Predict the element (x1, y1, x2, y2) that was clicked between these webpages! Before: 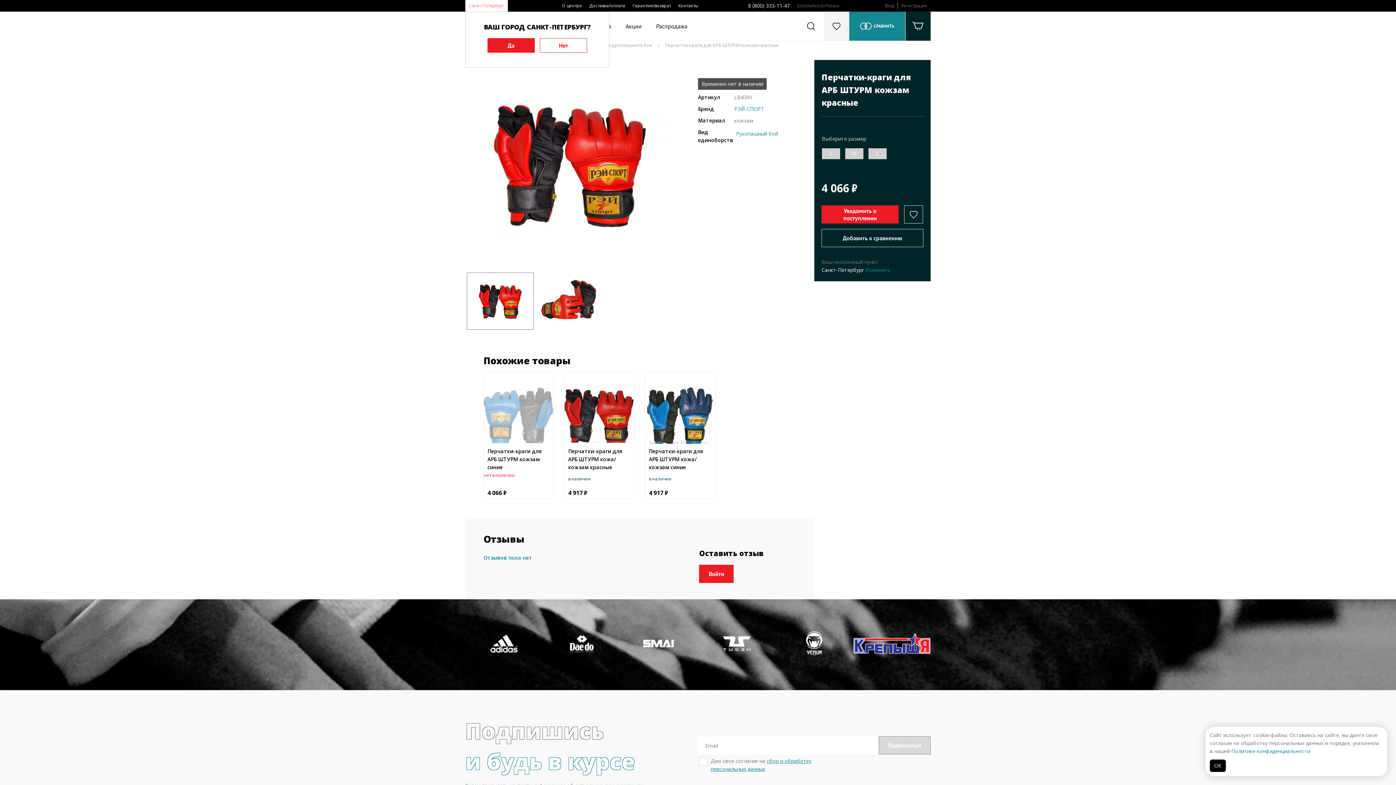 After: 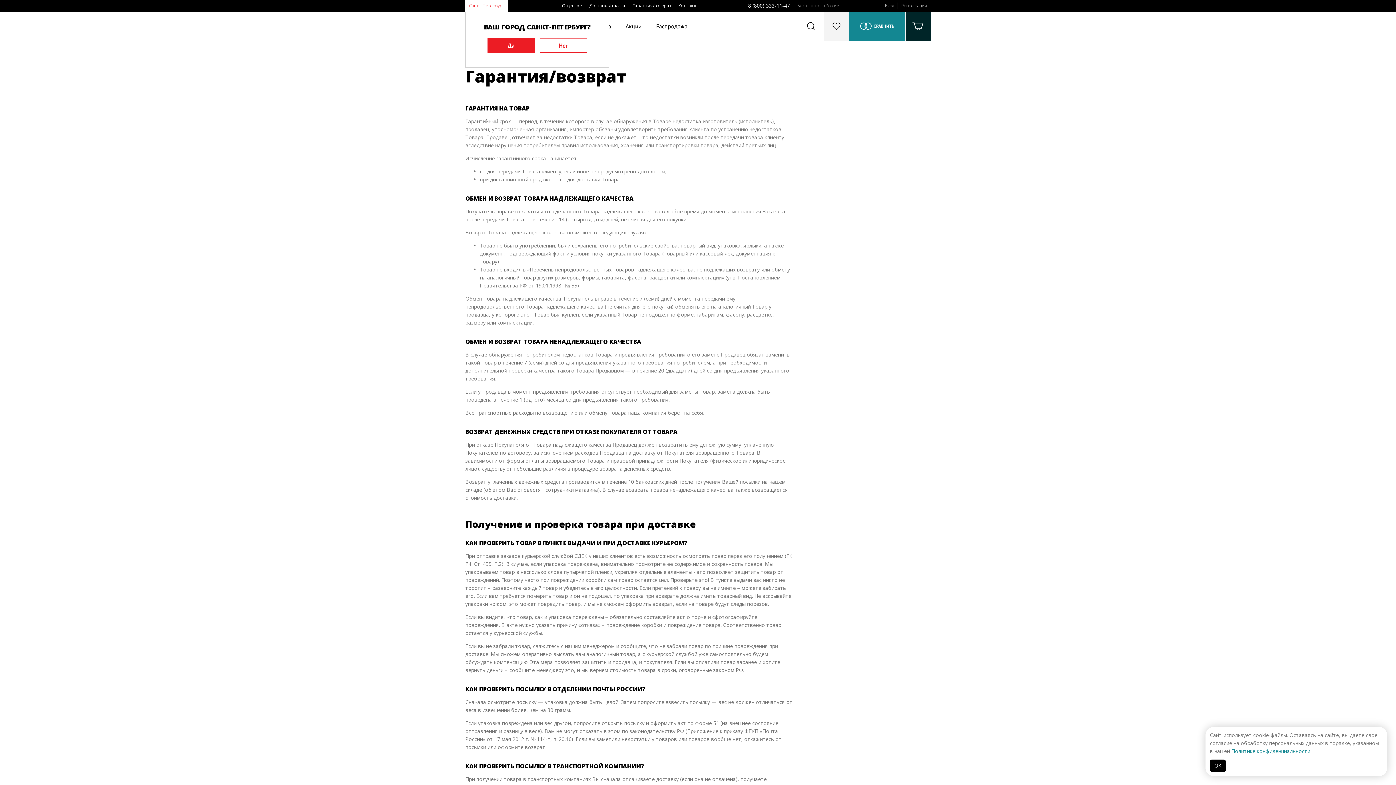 Action: label: Гарантия/возврат bbox: (632, 2, 671, 8)